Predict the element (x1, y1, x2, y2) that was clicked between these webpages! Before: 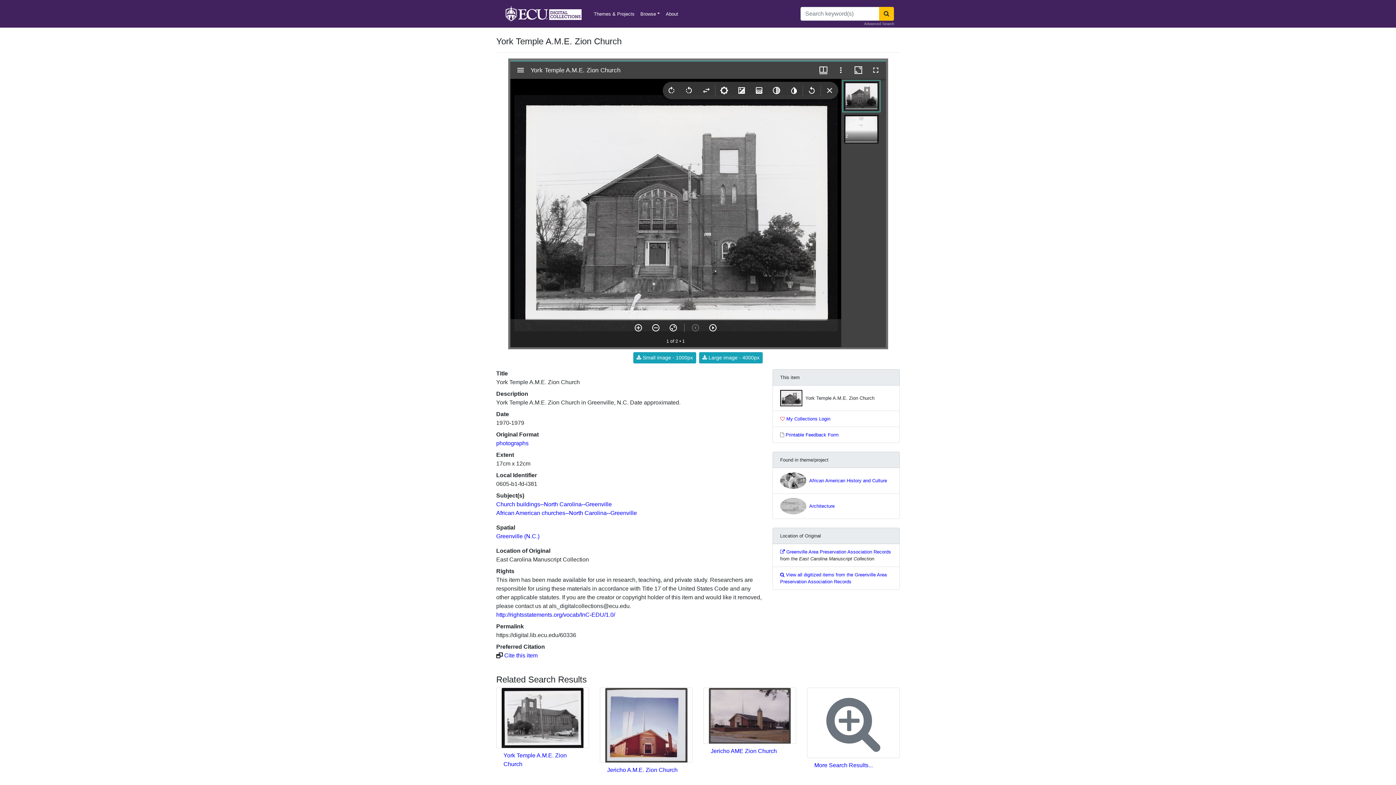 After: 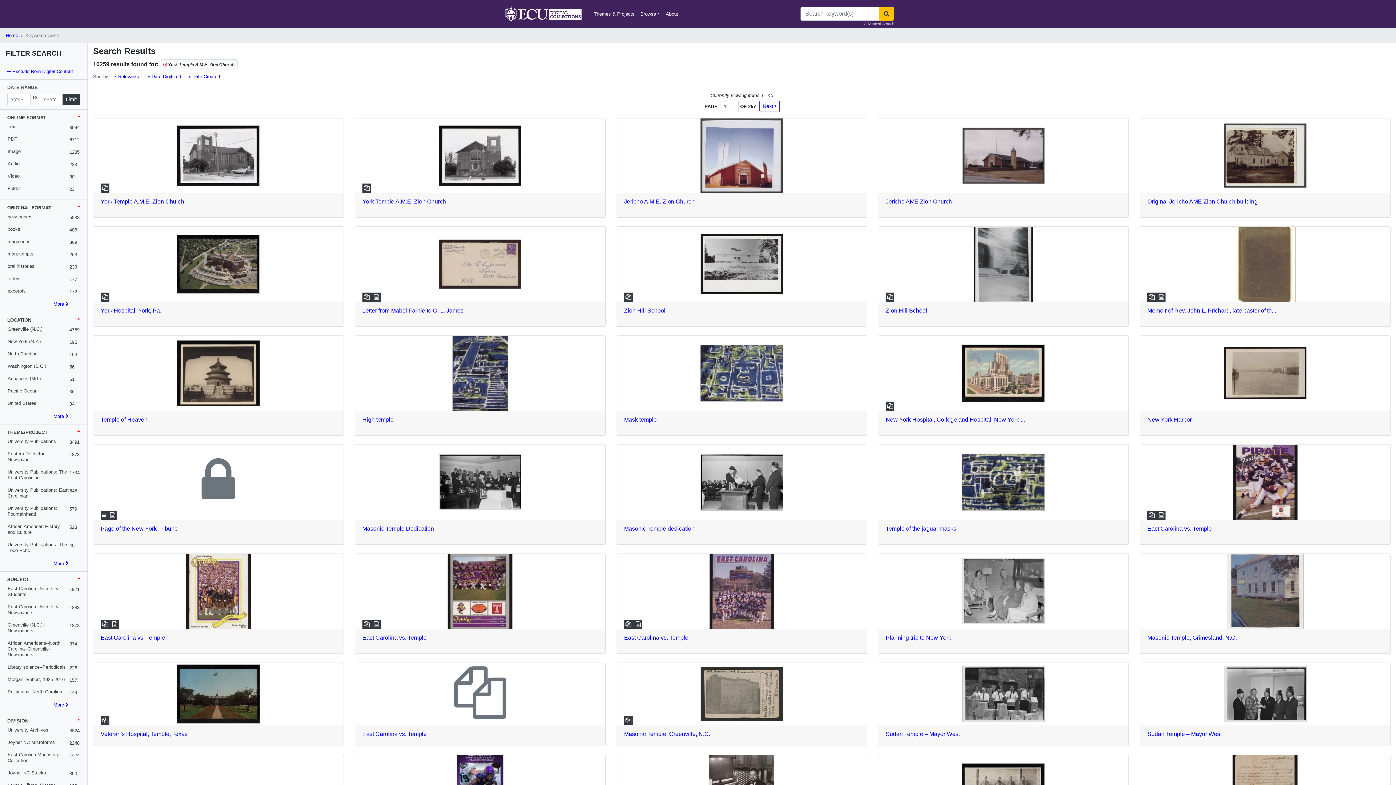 Action: label: More Search Results... bbox: (814, 762, 873, 768)